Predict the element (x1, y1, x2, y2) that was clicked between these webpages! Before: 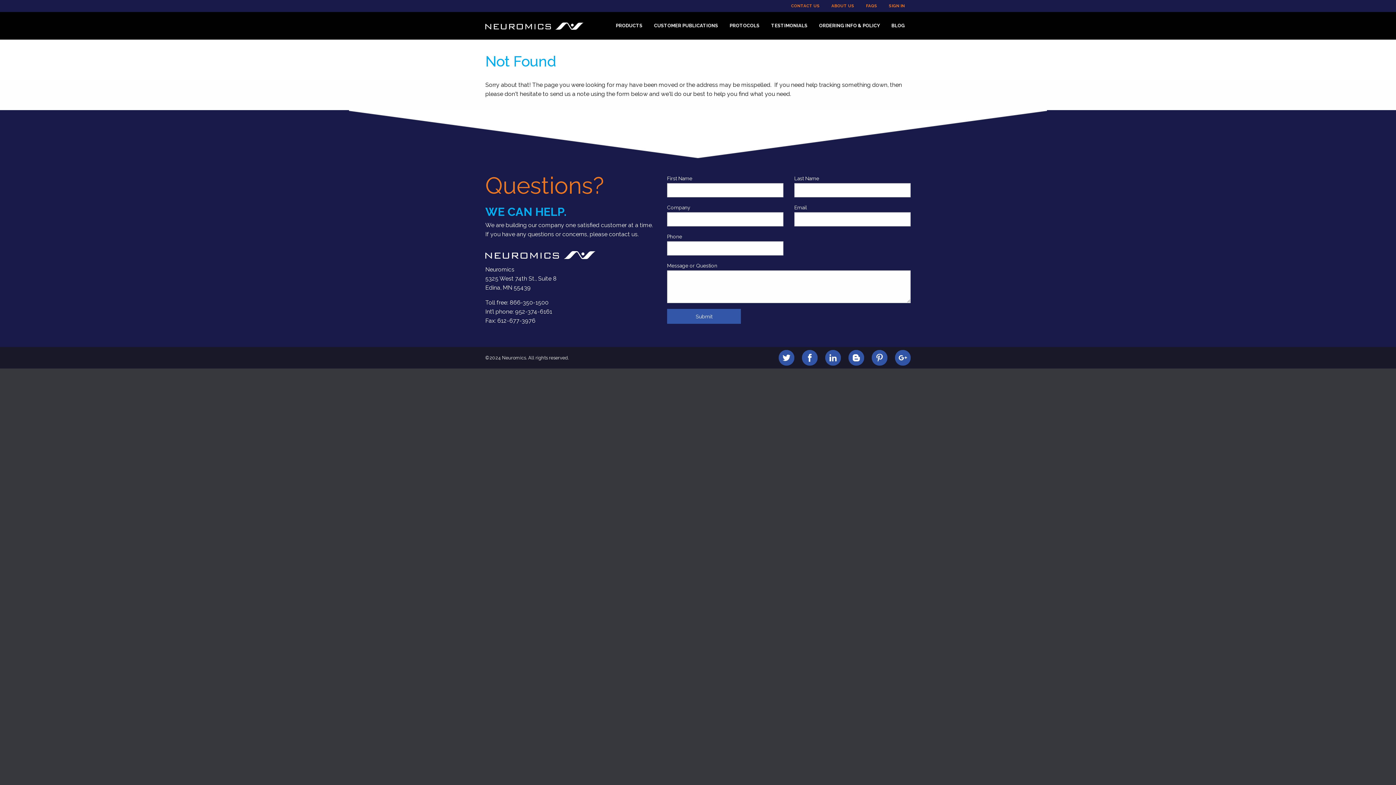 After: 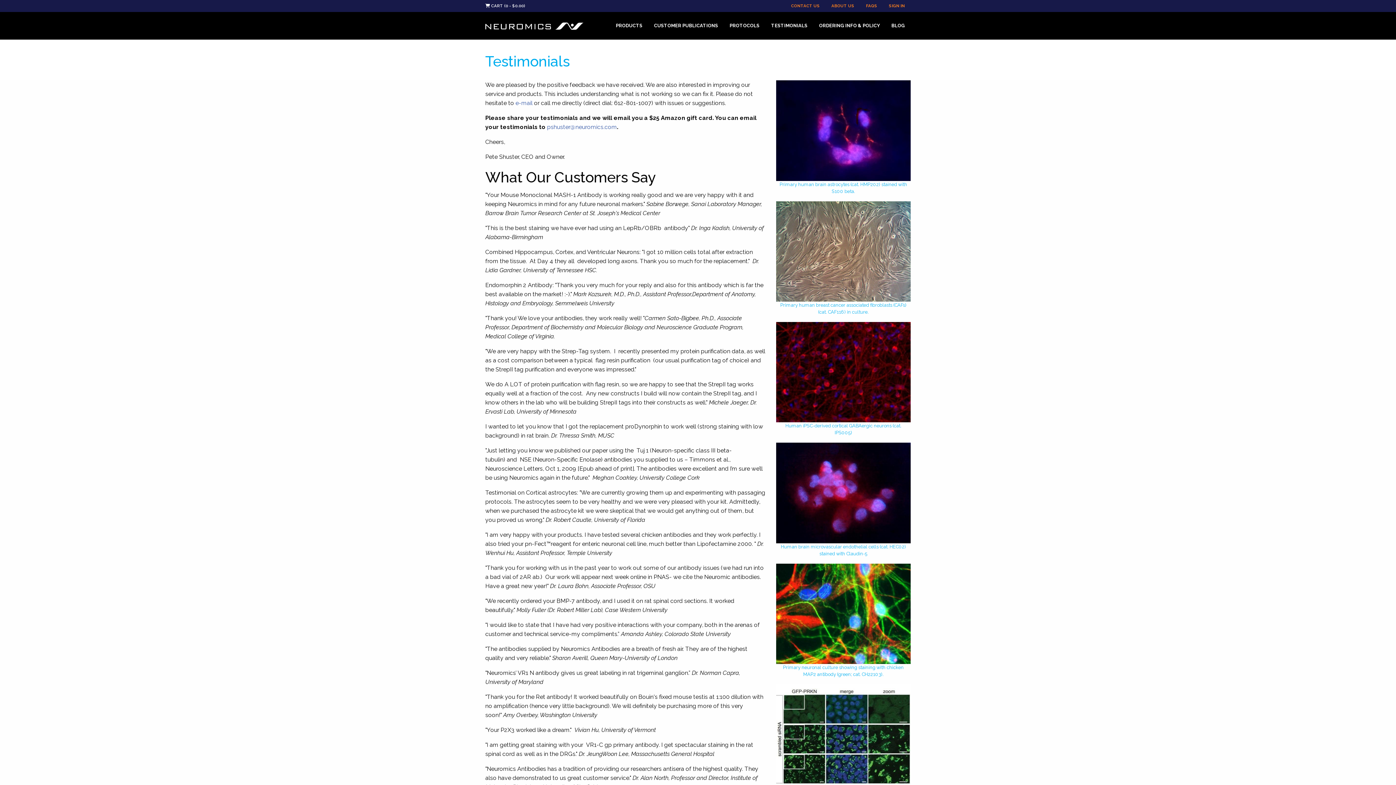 Action: bbox: (765, 12, 813, 39) label: TESTIMONIALS